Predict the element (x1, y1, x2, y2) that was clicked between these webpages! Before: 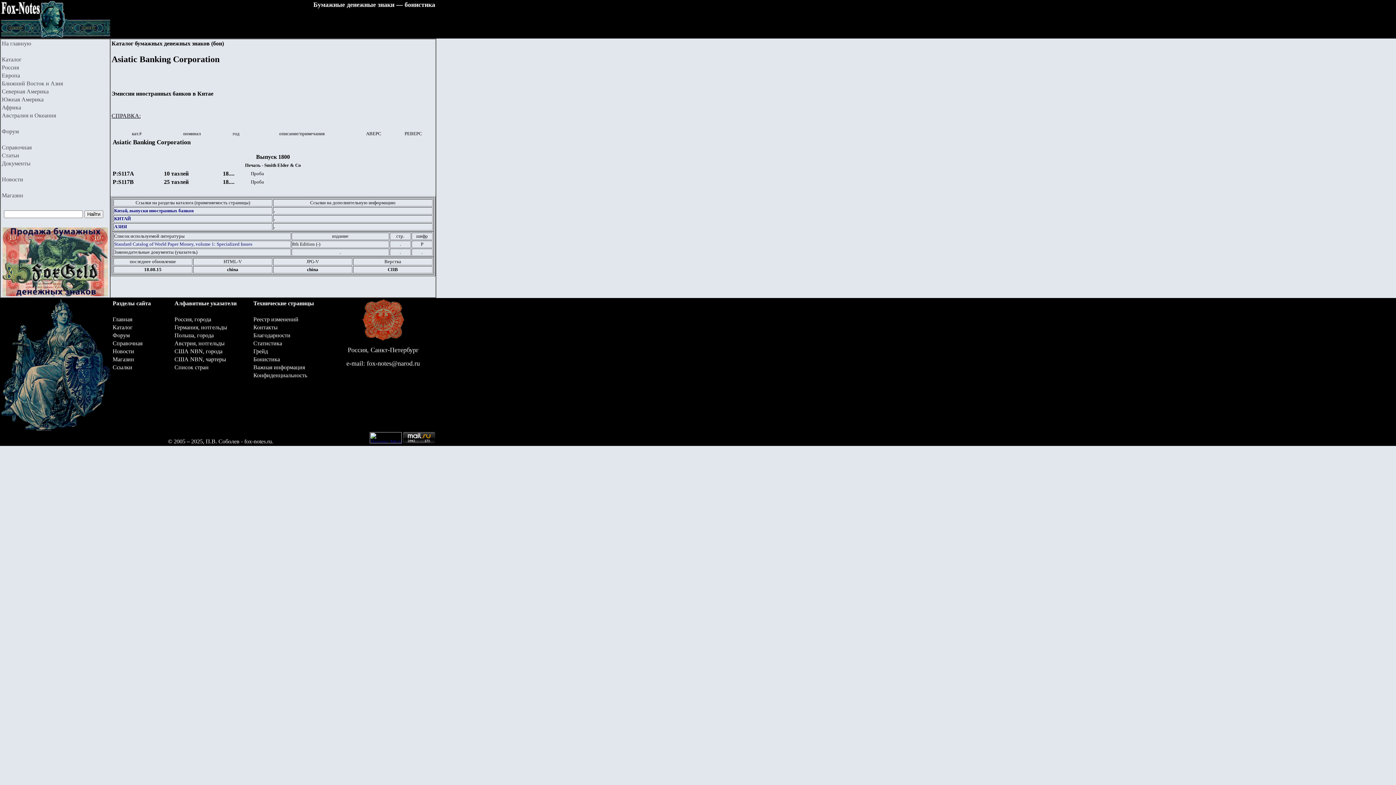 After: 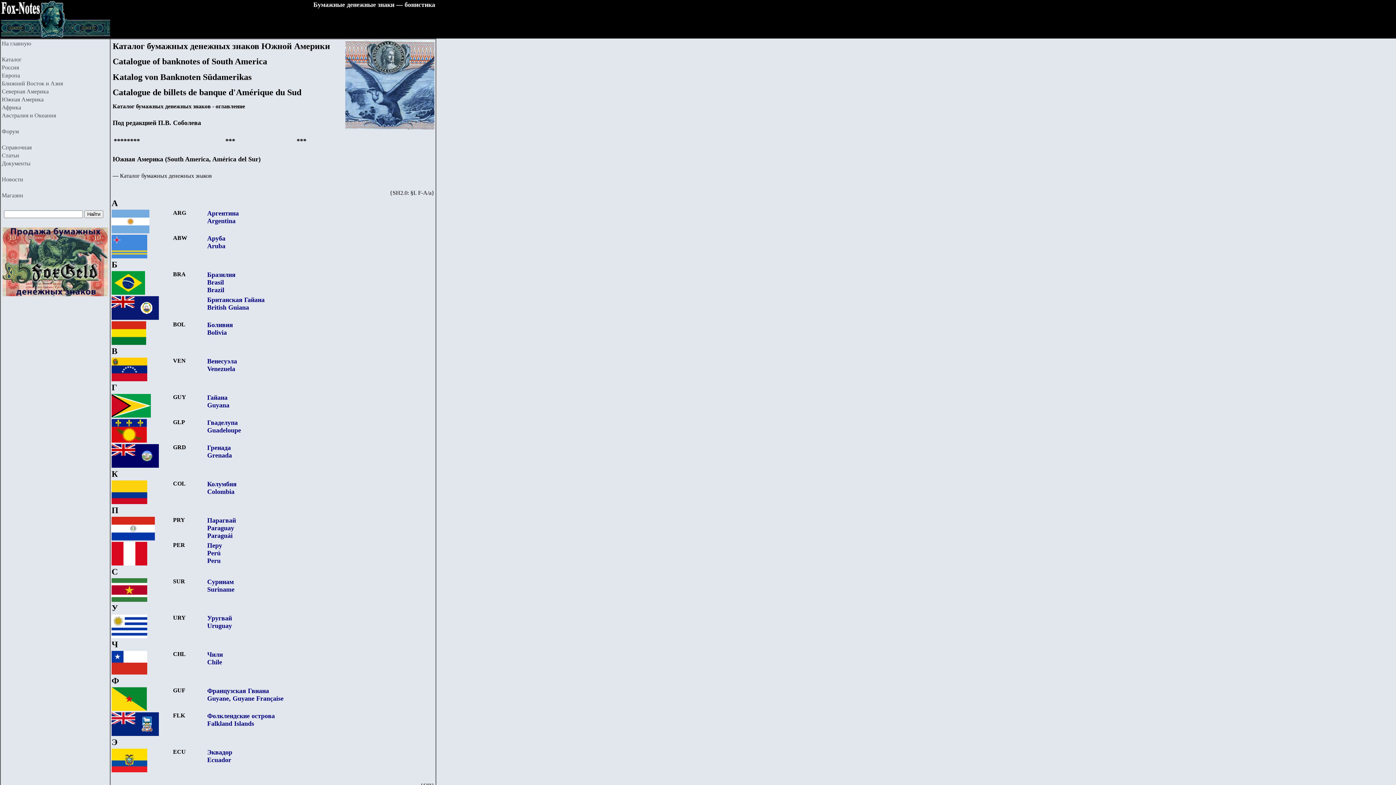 Action: bbox: (1, 96, 43, 102) label: Южная Америка